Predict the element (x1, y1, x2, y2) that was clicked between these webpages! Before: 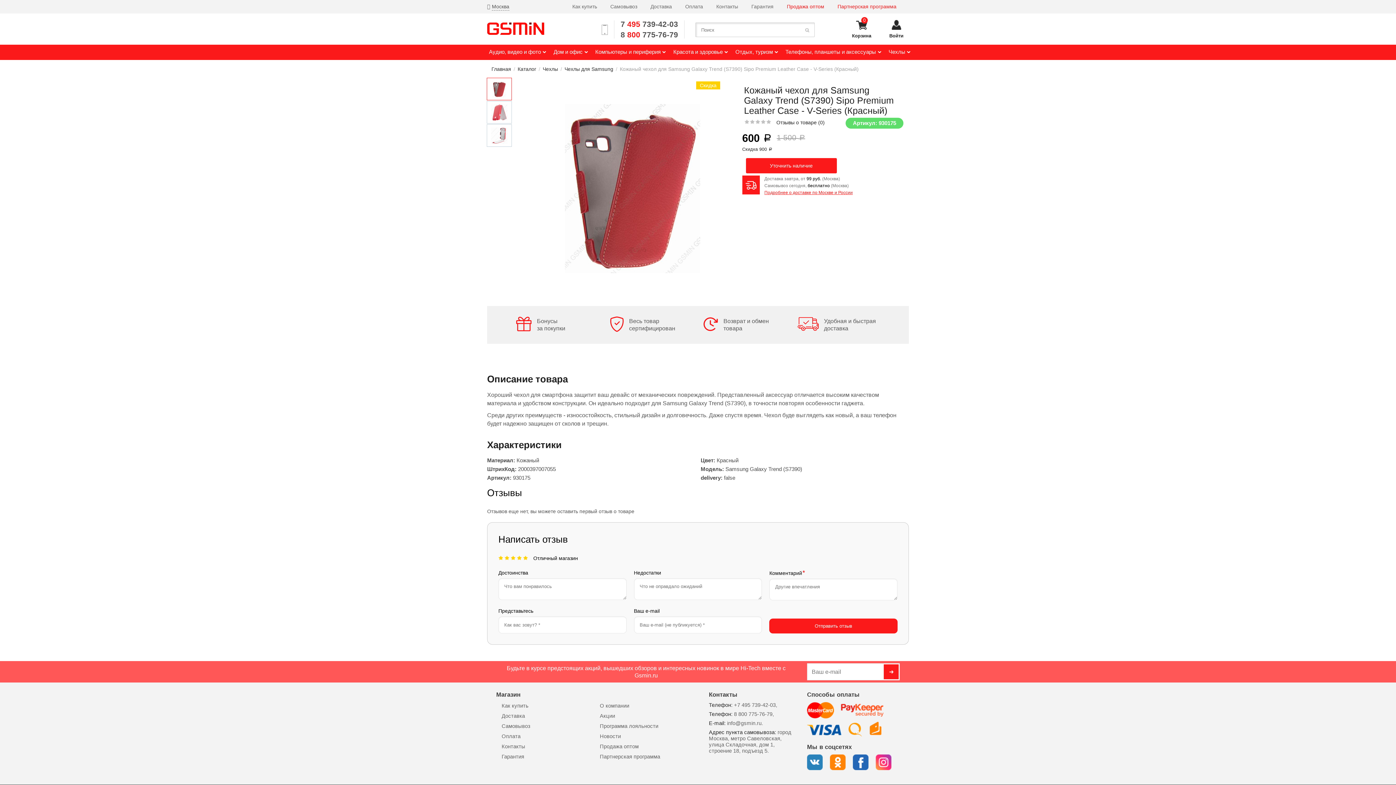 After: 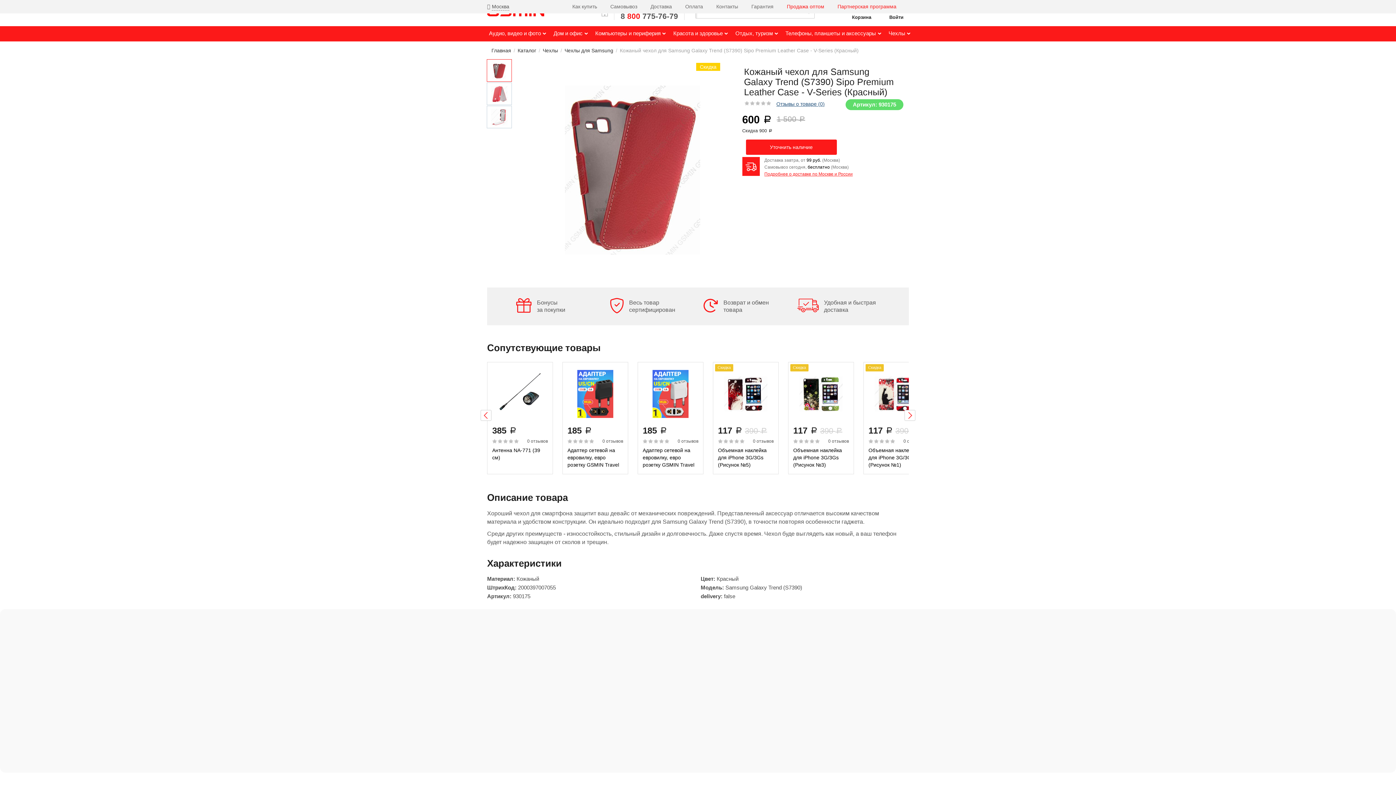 Action: label: Отзывы о товаре (0) bbox: (776, 117, 824, 126)